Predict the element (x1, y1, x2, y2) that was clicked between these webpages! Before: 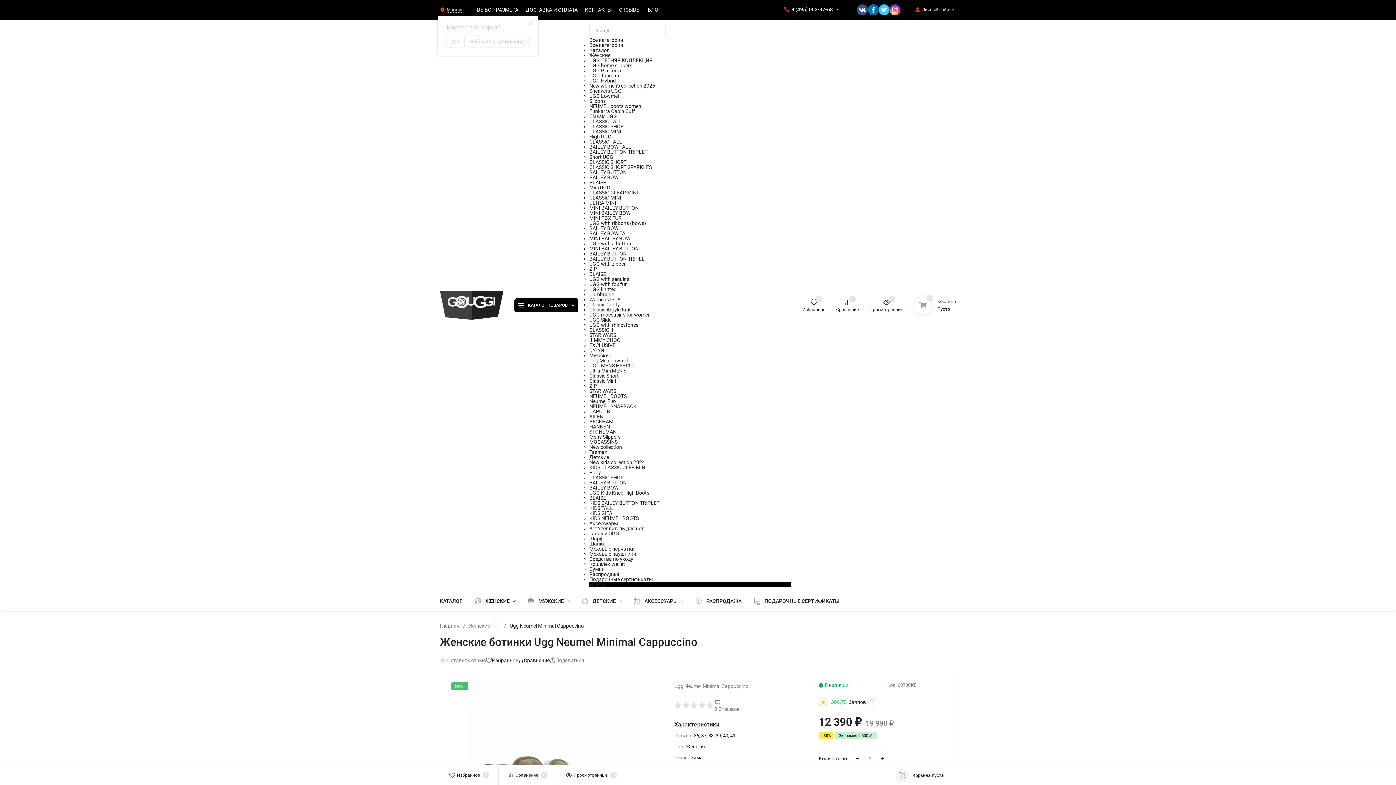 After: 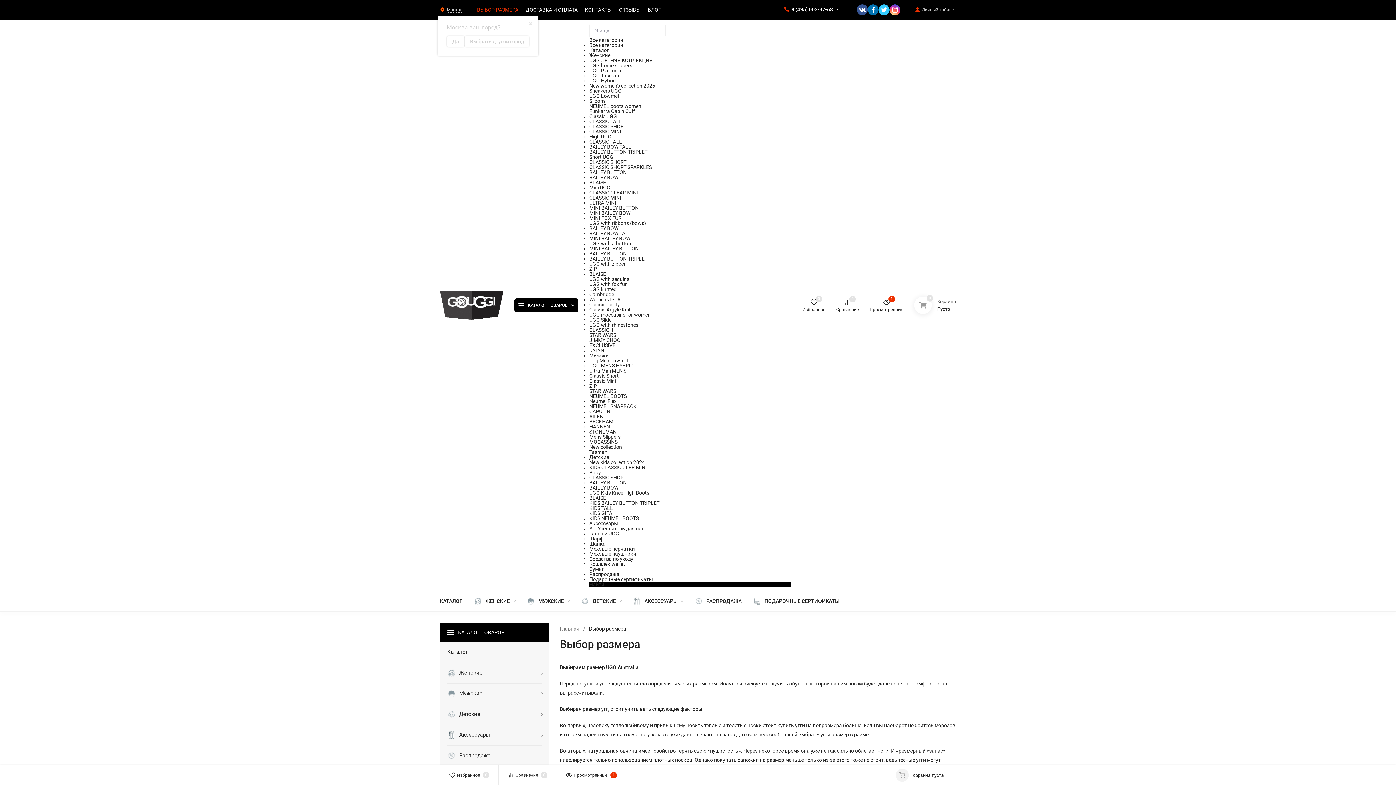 Action: label: ВЫБОР РАЗМЕРА bbox: (477, 7, 518, 12)